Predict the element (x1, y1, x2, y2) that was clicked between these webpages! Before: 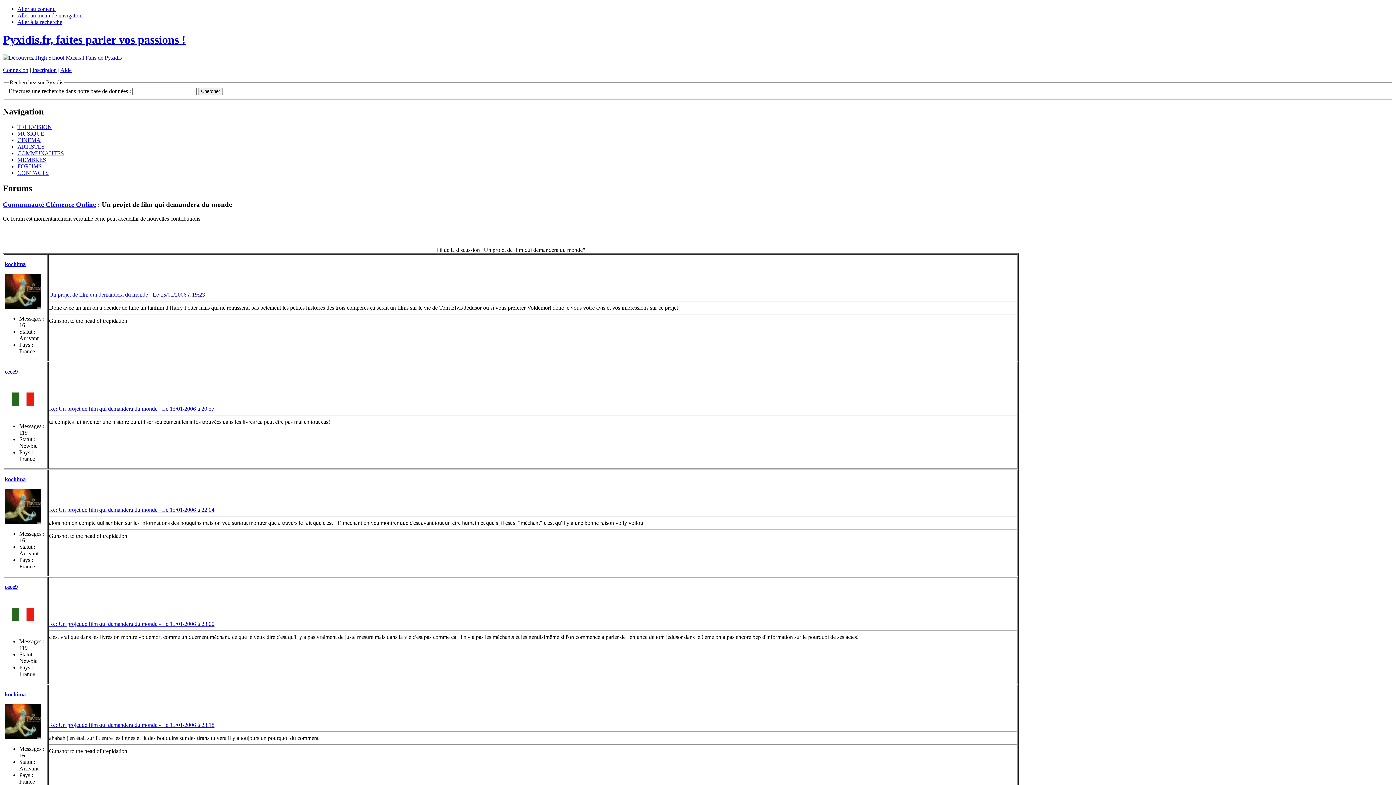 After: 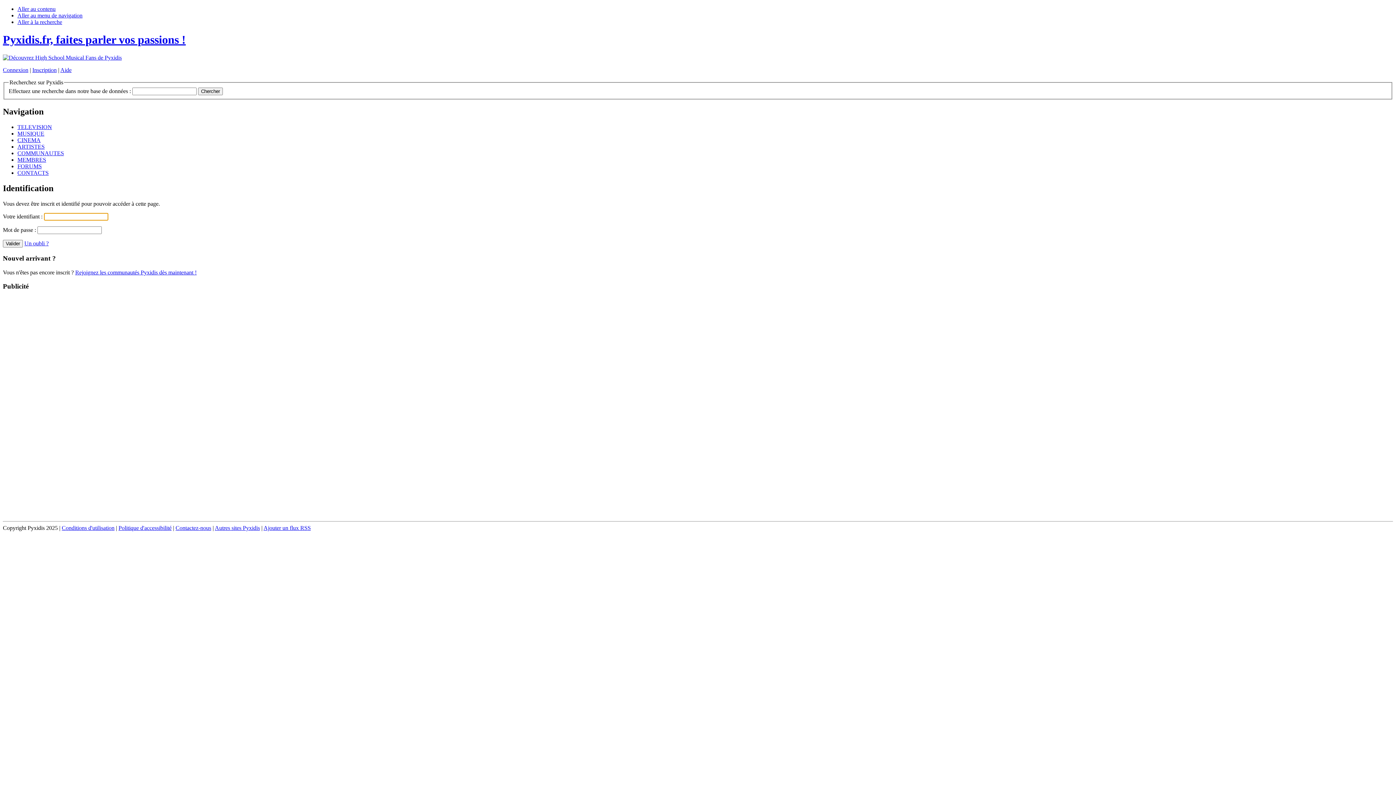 Action: bbox: (4, 703, 41, 740)